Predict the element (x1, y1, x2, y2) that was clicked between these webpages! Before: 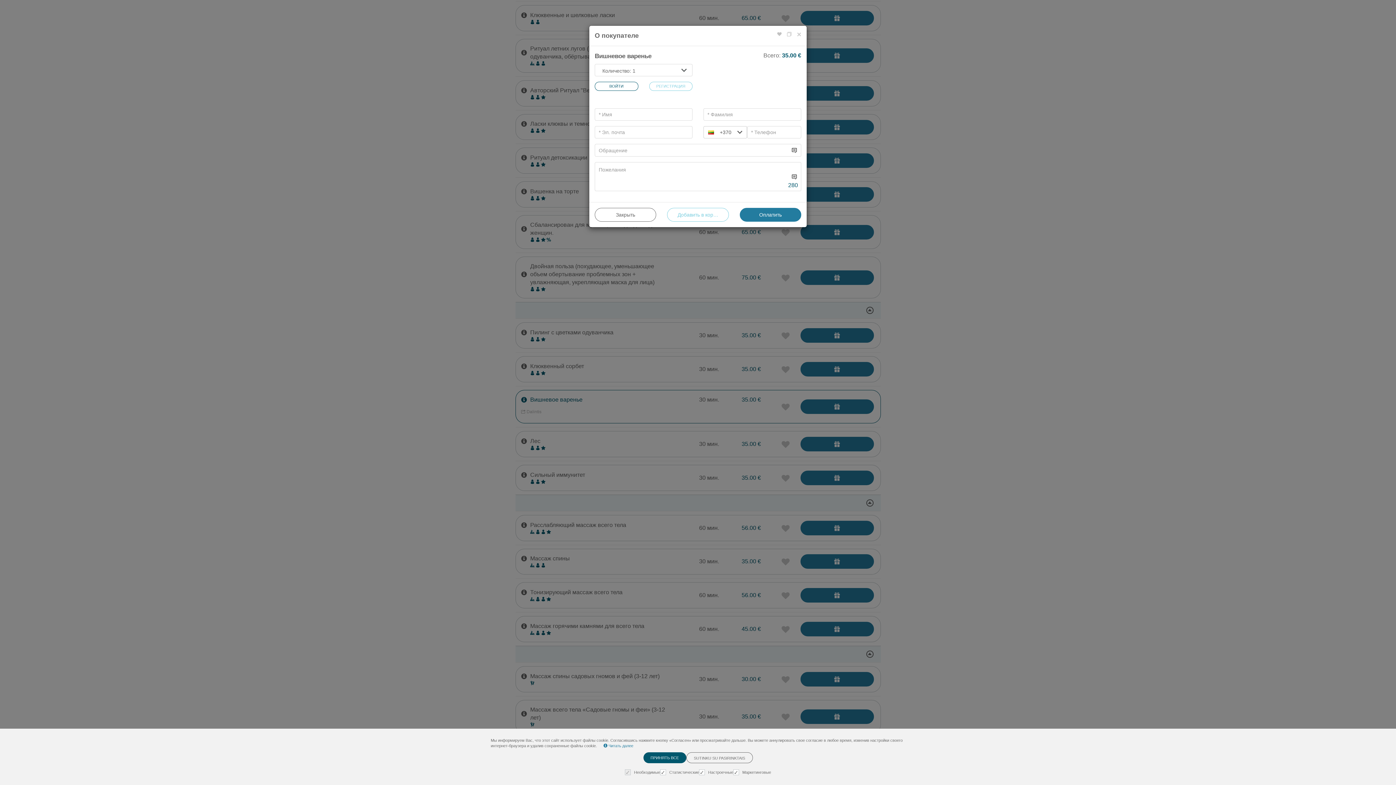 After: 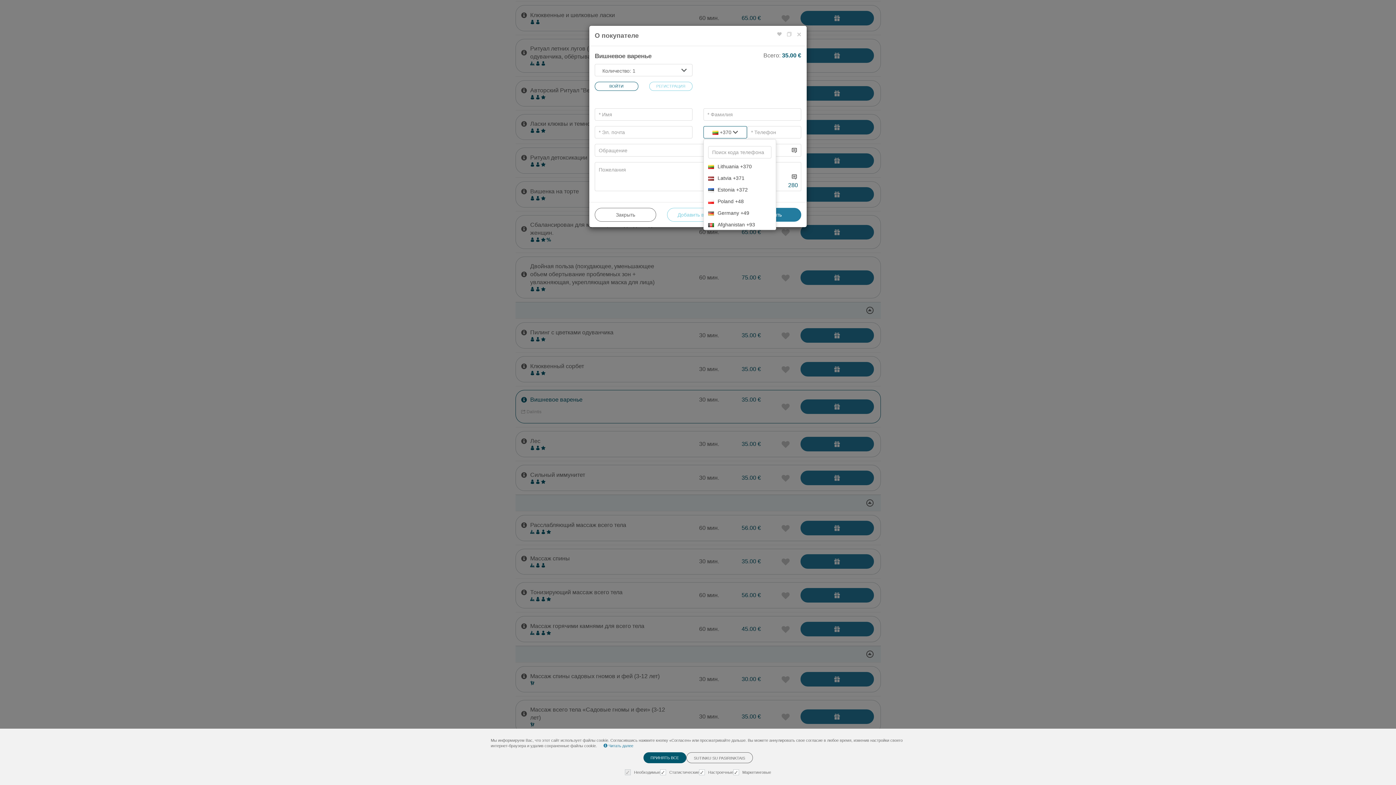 Action: label: +370 bbox: (703, 126, 747, 138)